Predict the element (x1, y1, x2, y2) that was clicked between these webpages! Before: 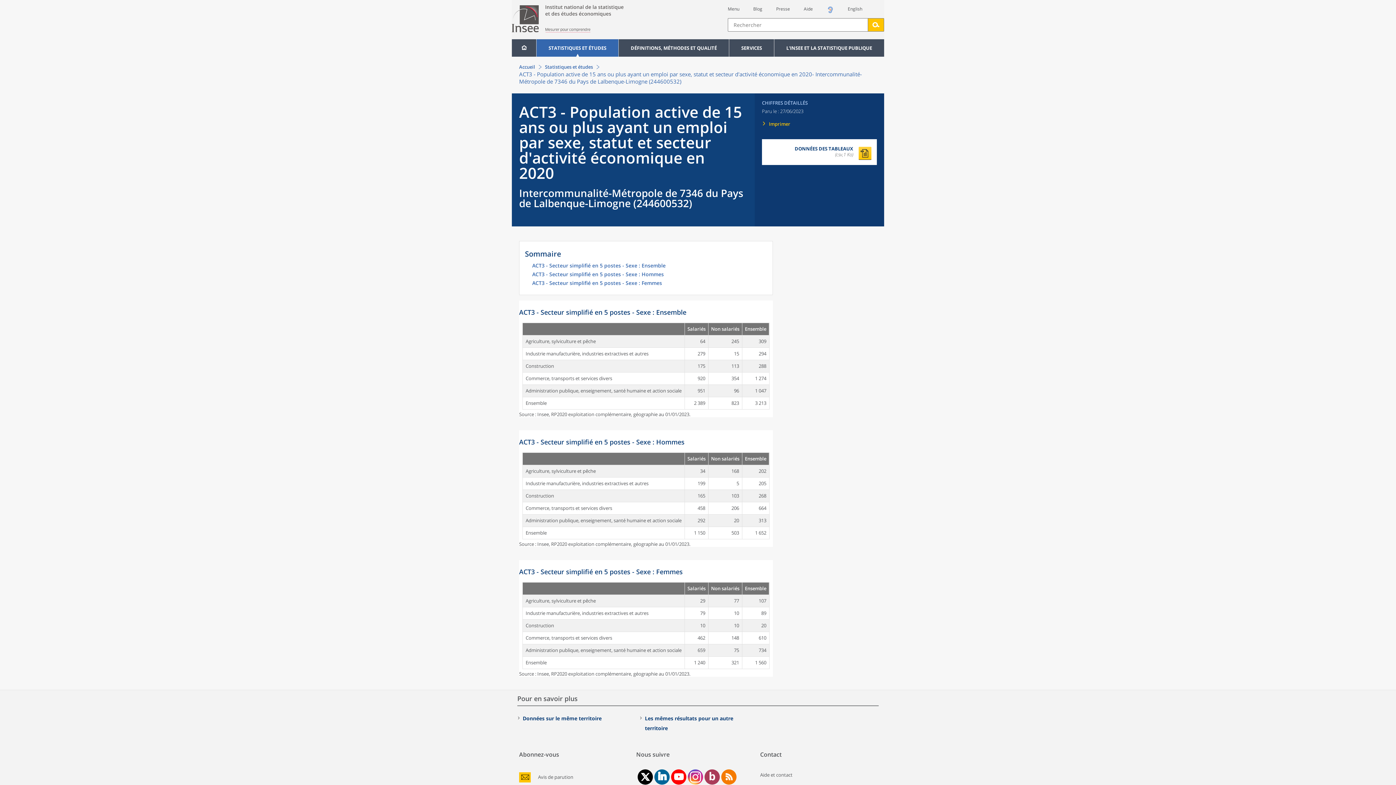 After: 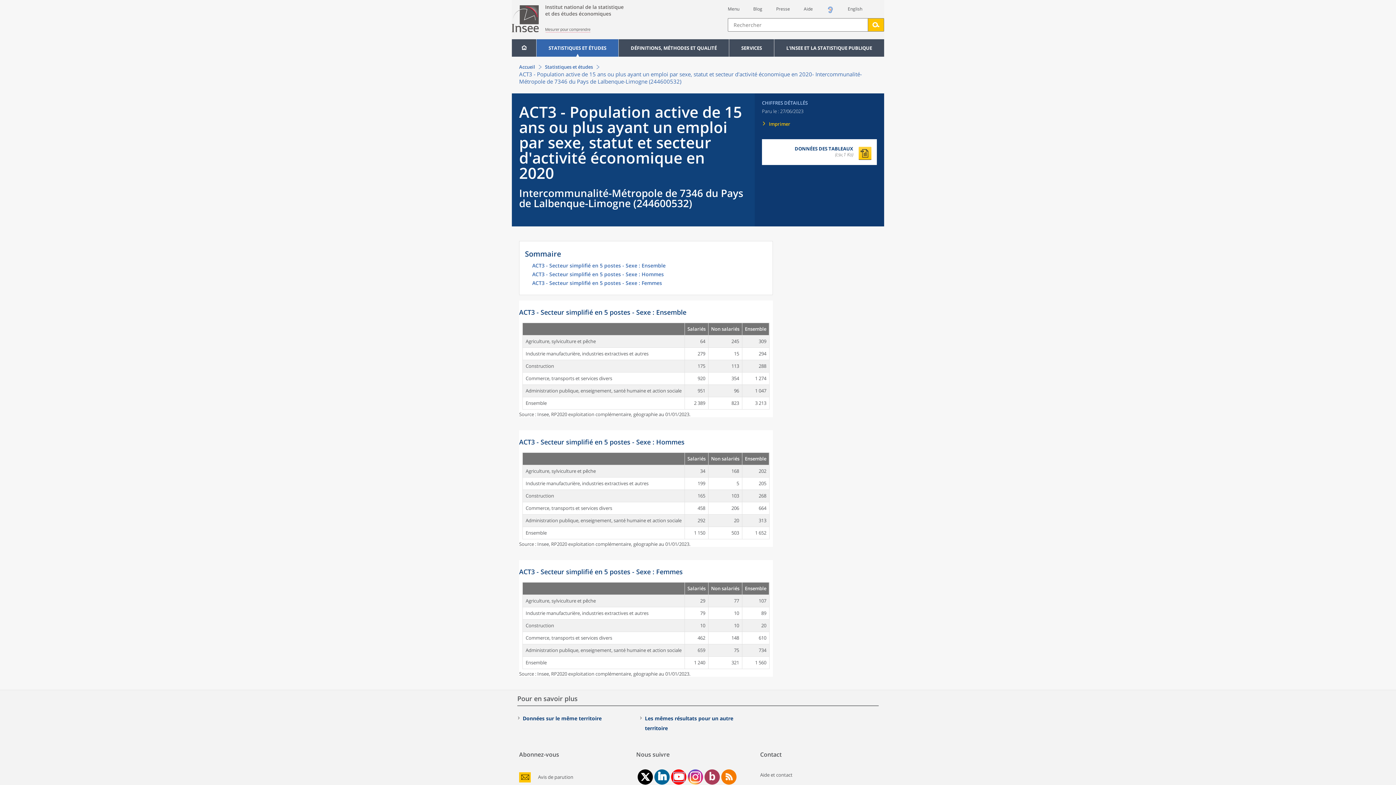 Action: label: chaîne Youtube de l'Insee bbox: (674, 773, 683, 781)